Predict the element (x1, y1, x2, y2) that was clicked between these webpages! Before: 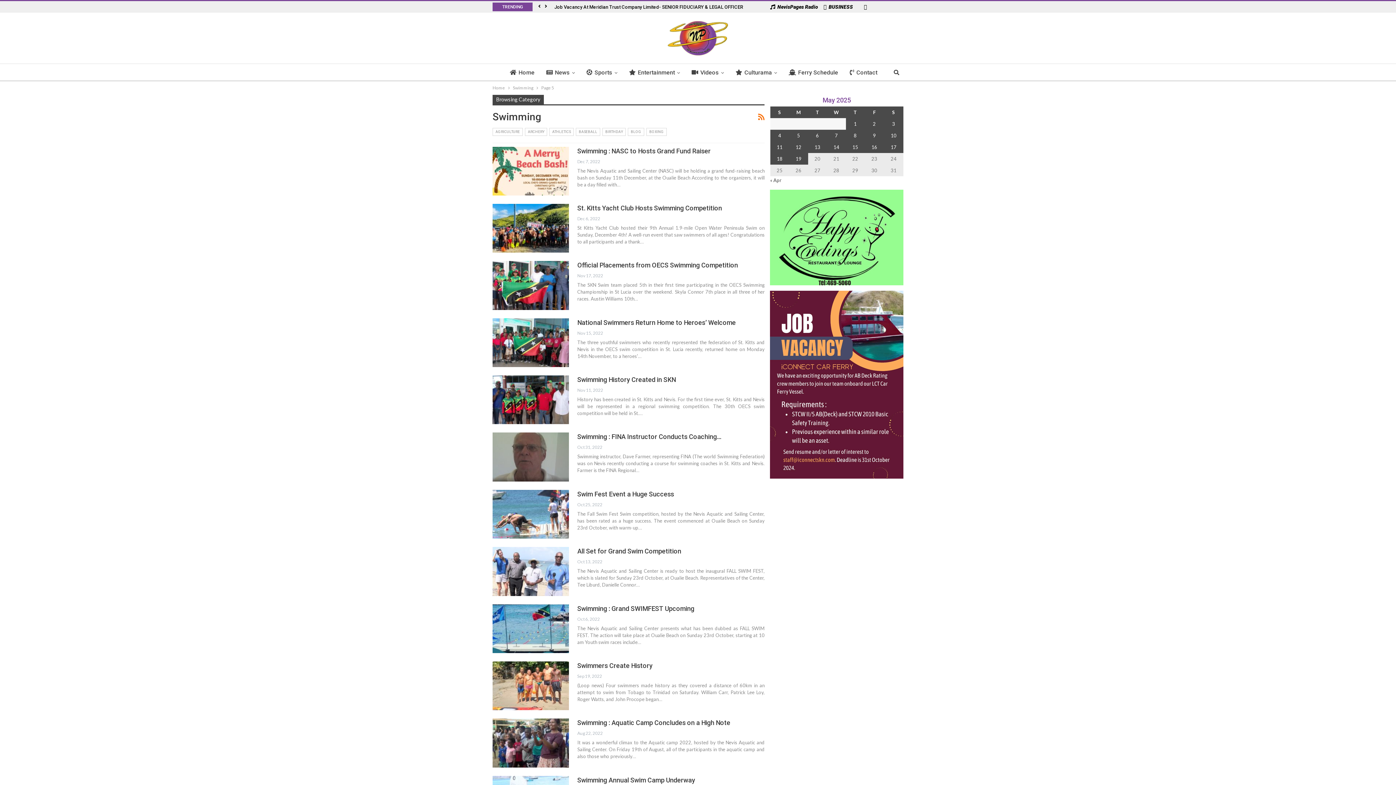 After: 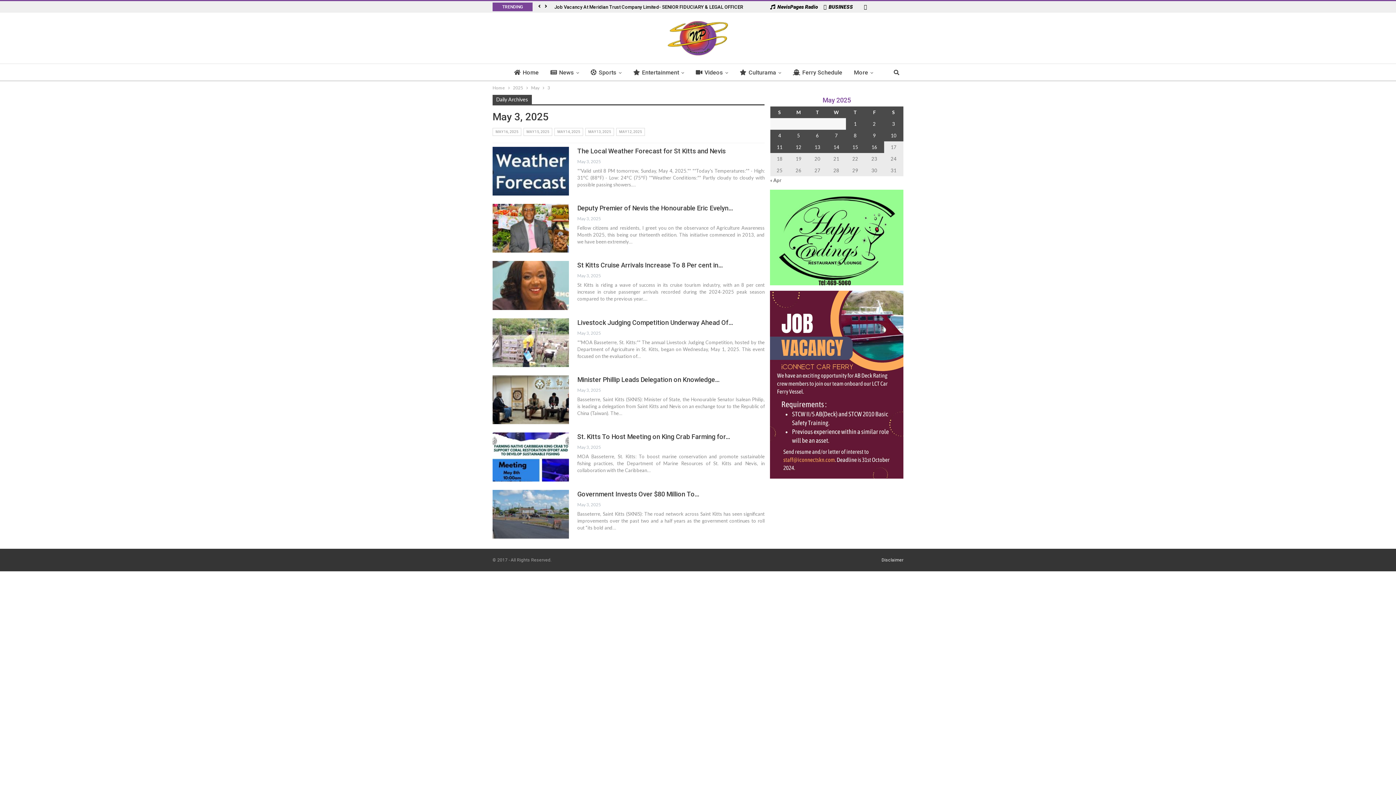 Action: bbox: (892, 120, 895, 126) label: Posts published on 3 May 2025